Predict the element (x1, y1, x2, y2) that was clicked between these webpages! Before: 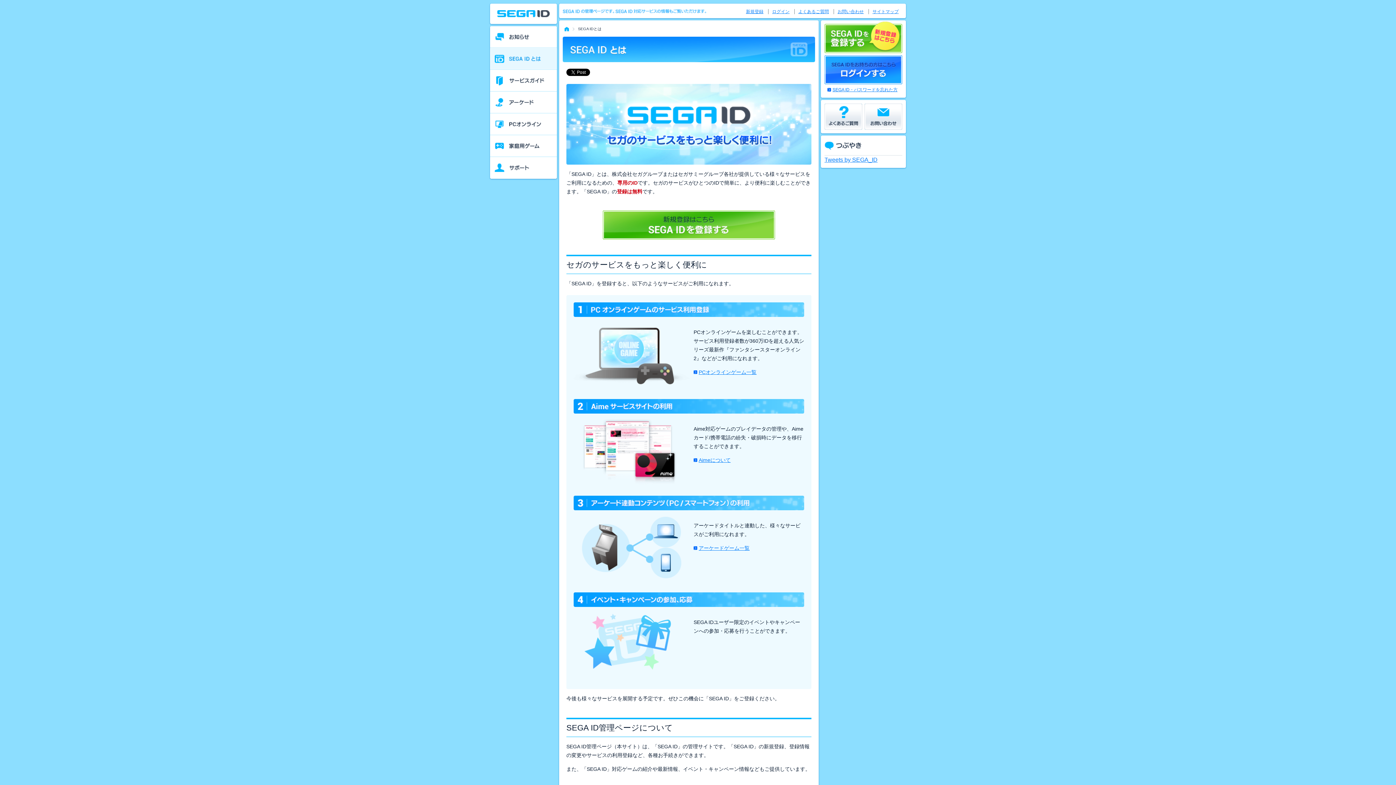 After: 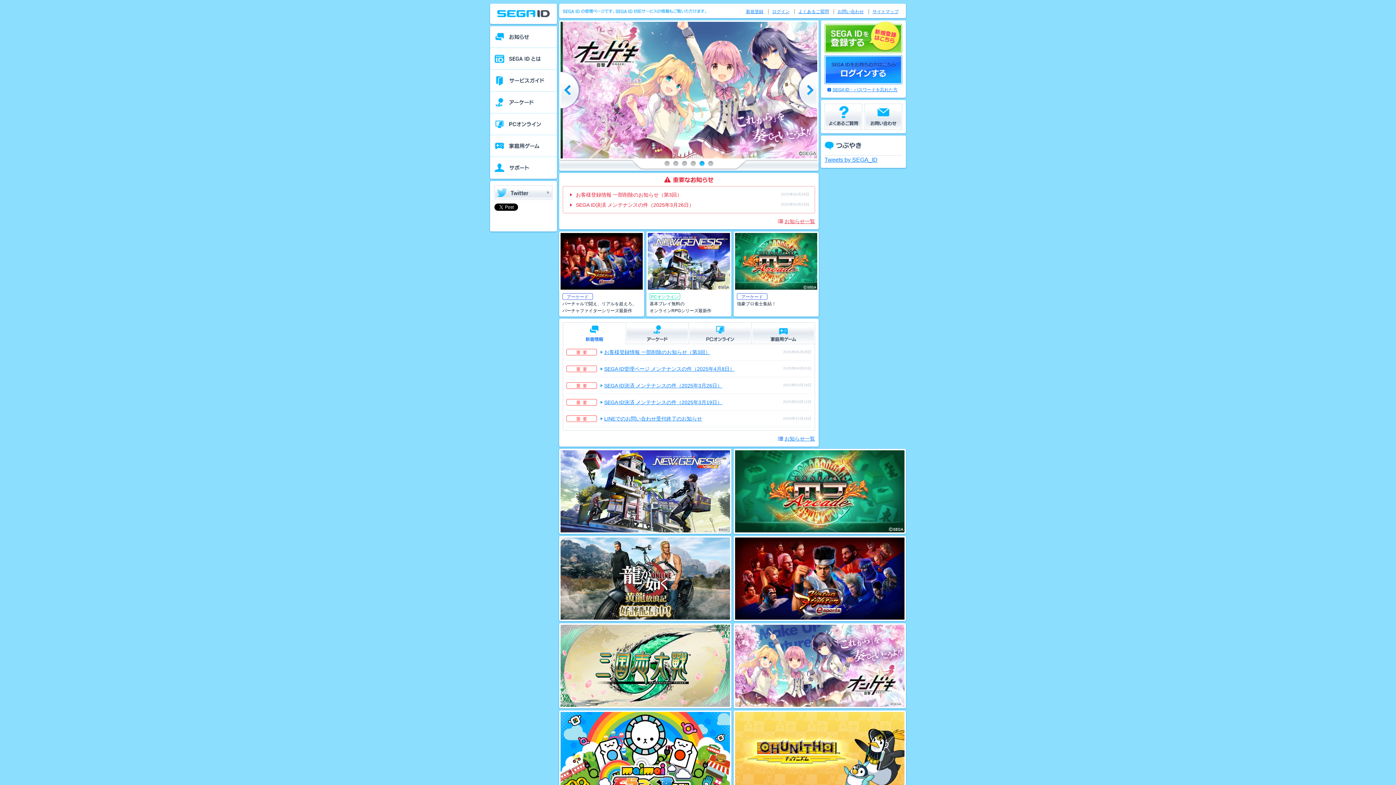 Action: bbox: (490, 3, 557, 24)